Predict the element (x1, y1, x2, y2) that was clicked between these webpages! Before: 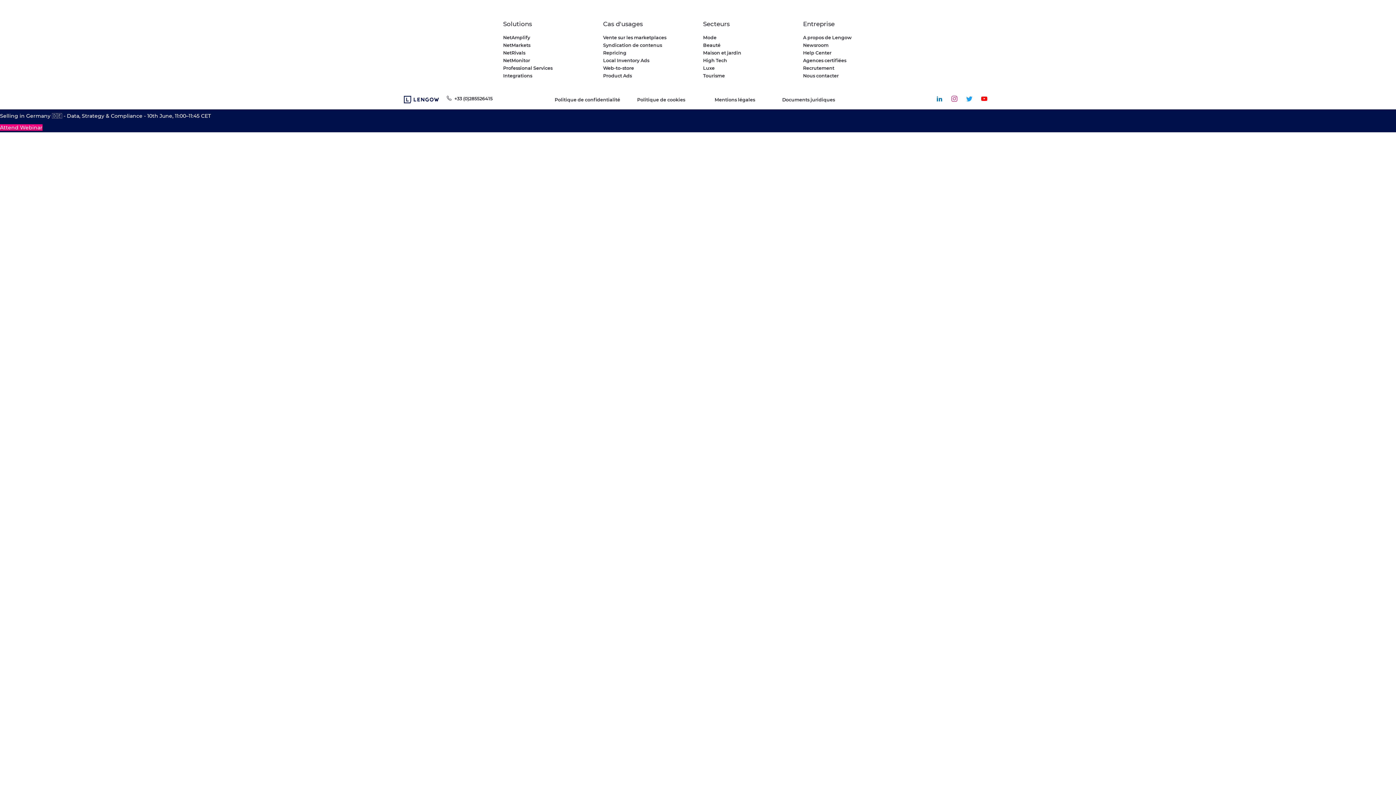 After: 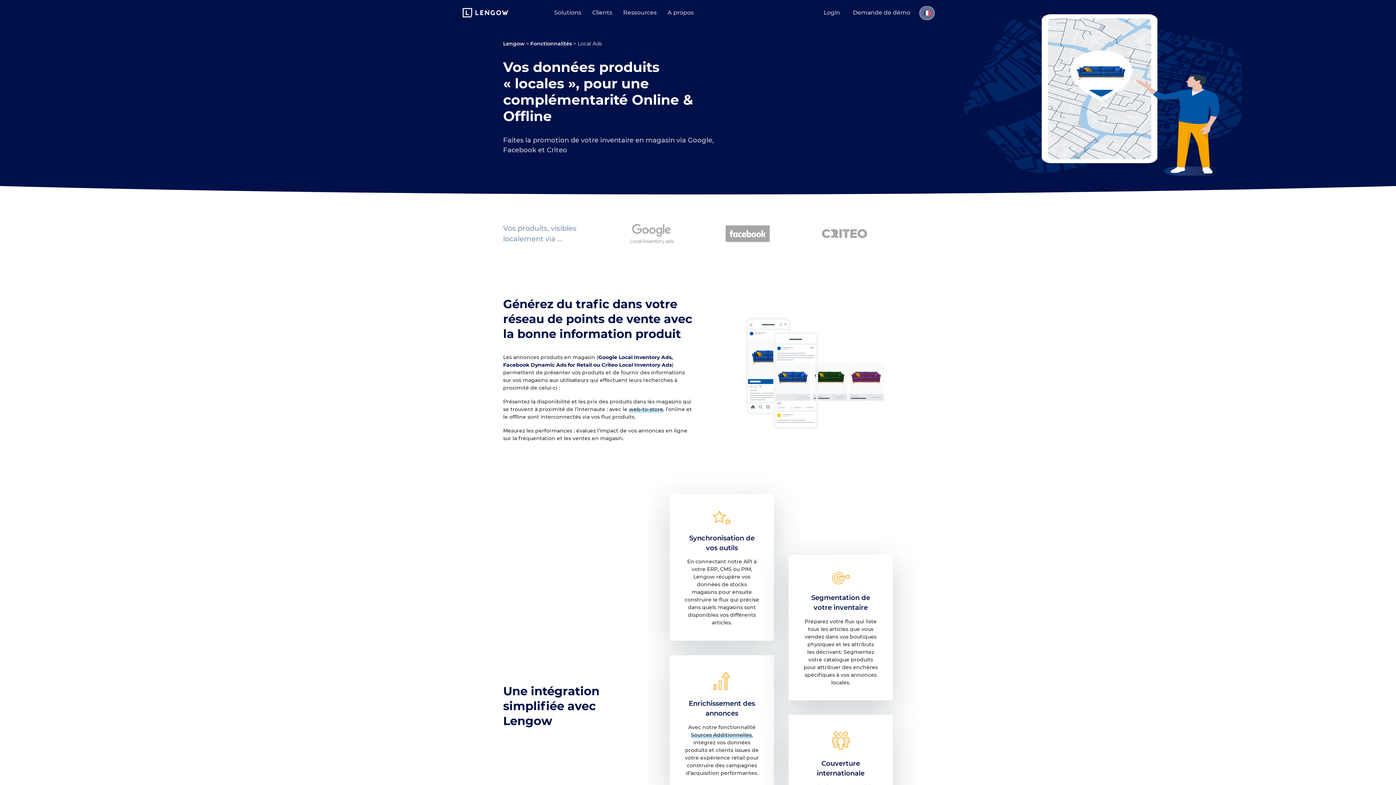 Action: bbox: (603, 57, 649, 63) label: Local Inventory Ads